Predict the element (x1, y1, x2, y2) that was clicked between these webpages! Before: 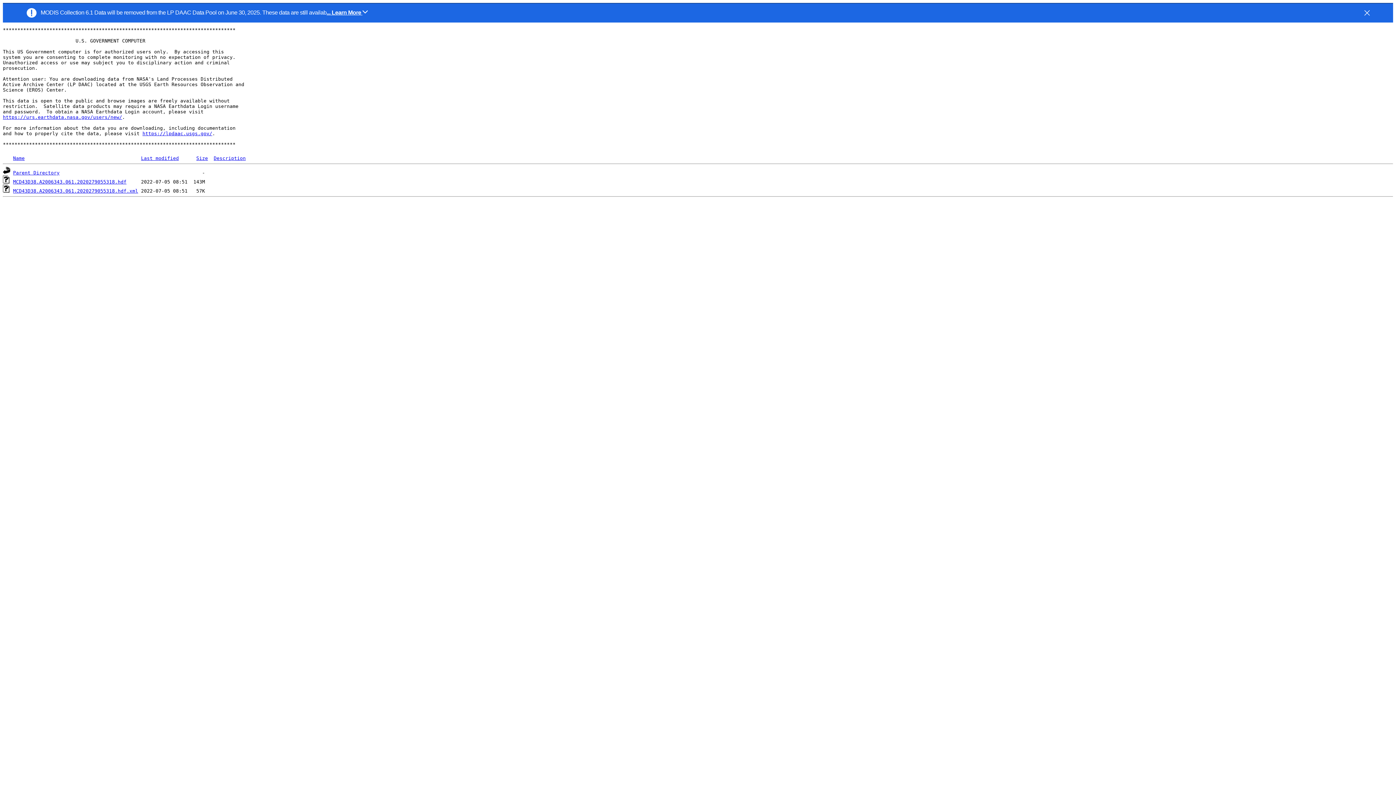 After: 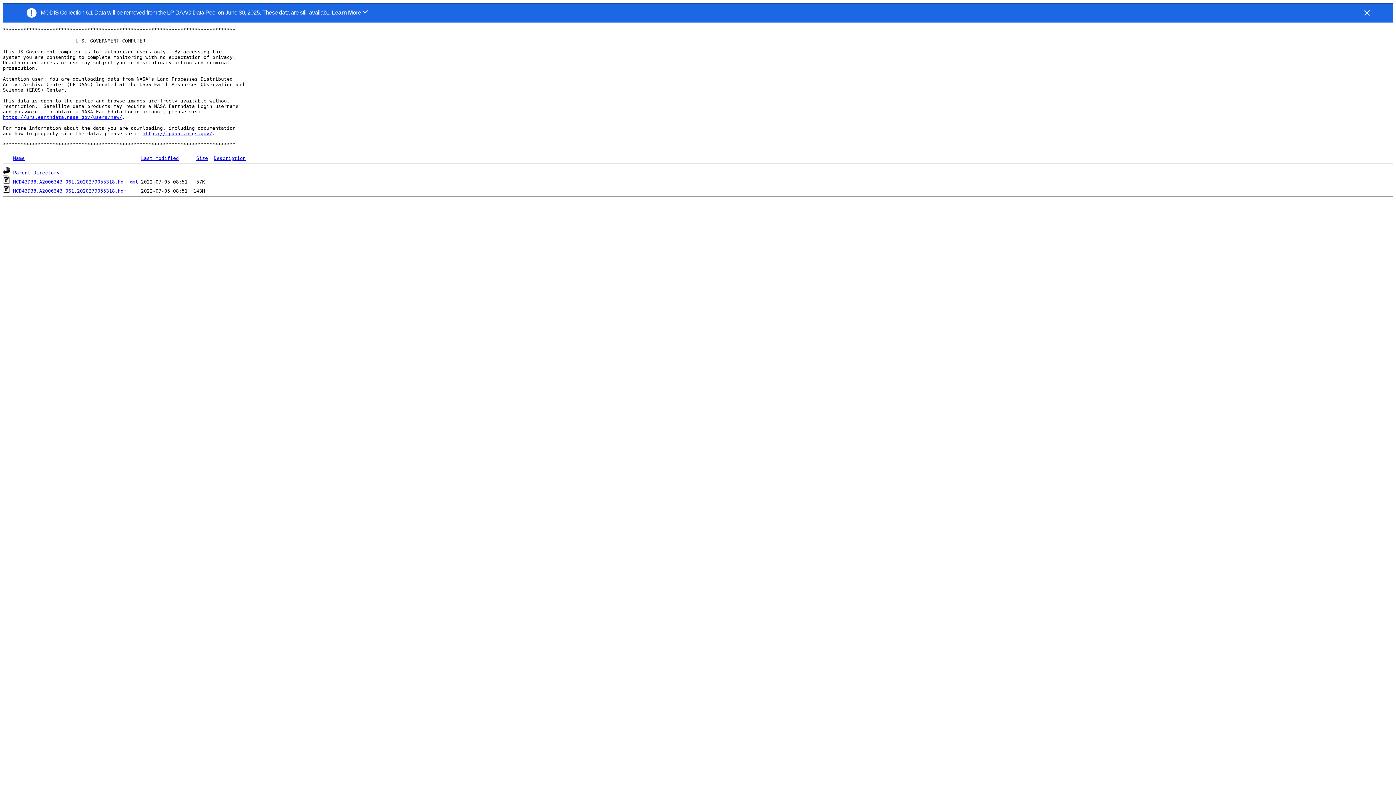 Action: label: Size bbox: (196, 155, 208, 161)